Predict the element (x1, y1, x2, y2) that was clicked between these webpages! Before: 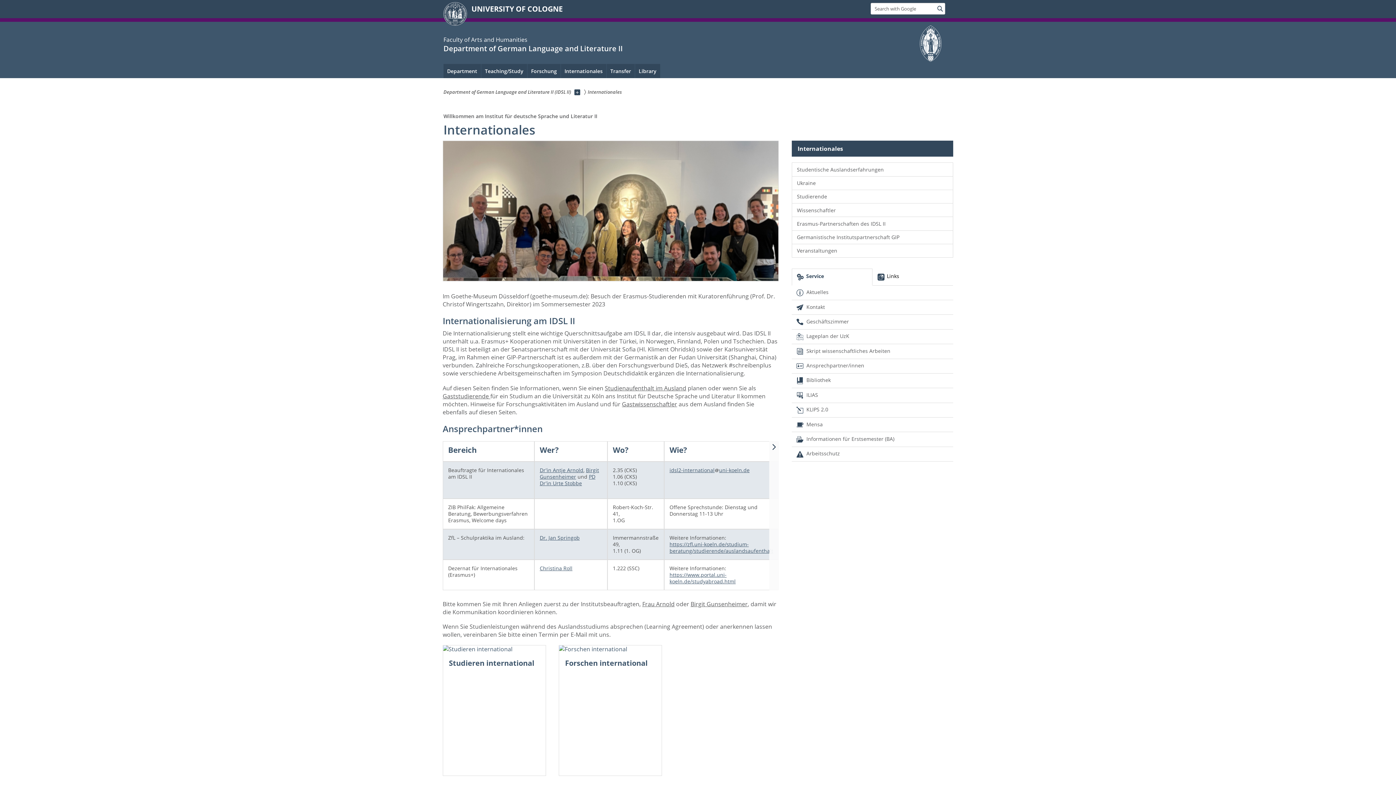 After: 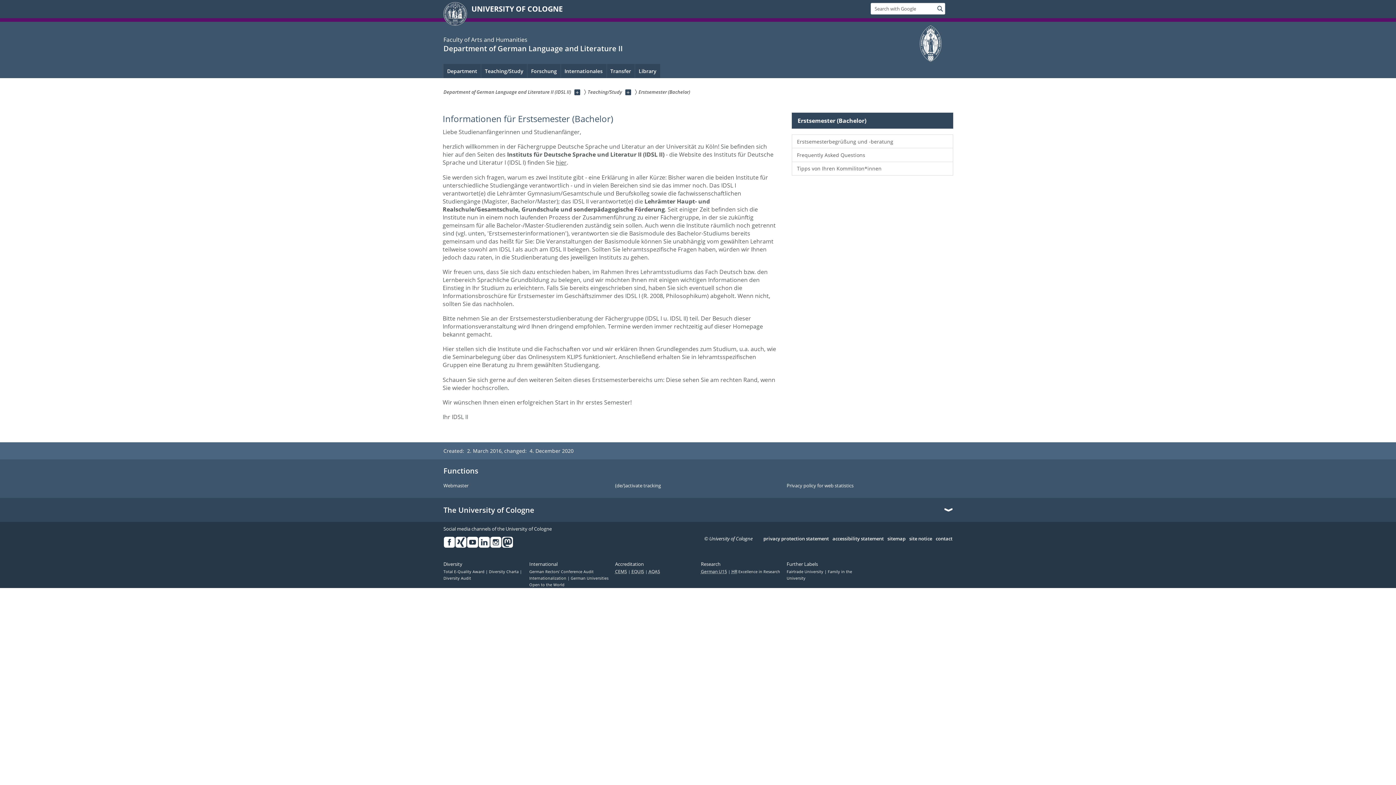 Action: label: Informationen für Erstsemester (BA) bbox: (792, 432, 963, 446)